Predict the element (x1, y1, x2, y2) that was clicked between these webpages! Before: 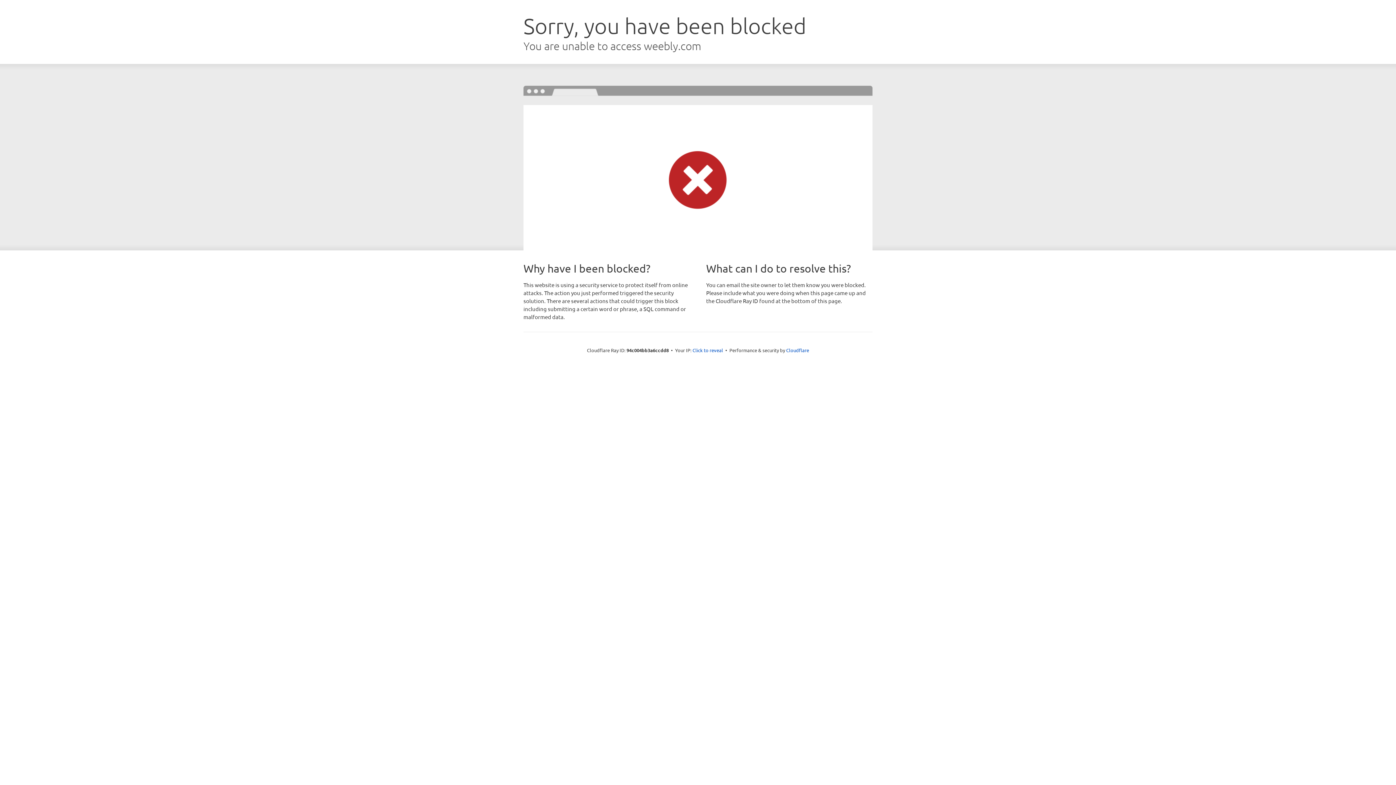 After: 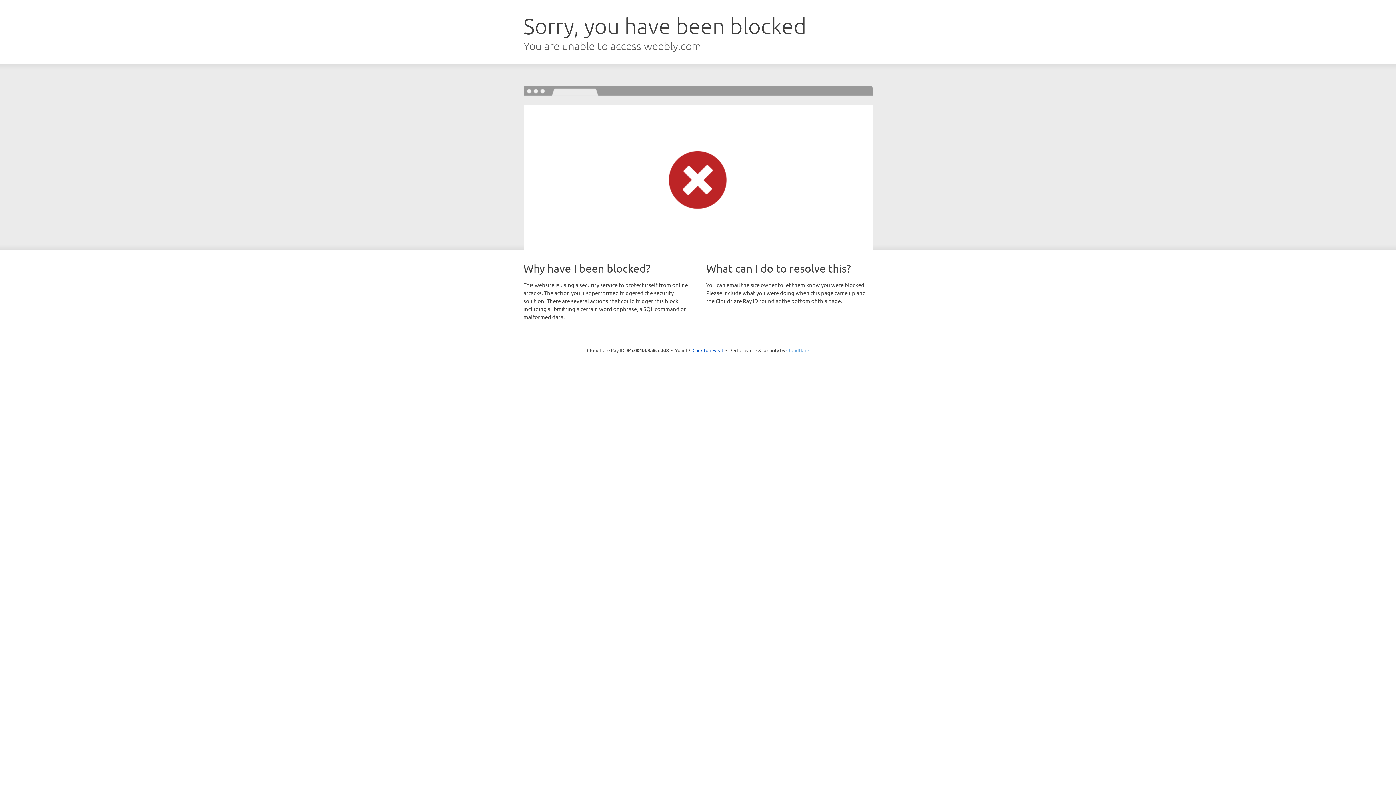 Action: bbox: (786, 347, 809, 353) label: Cloudflare